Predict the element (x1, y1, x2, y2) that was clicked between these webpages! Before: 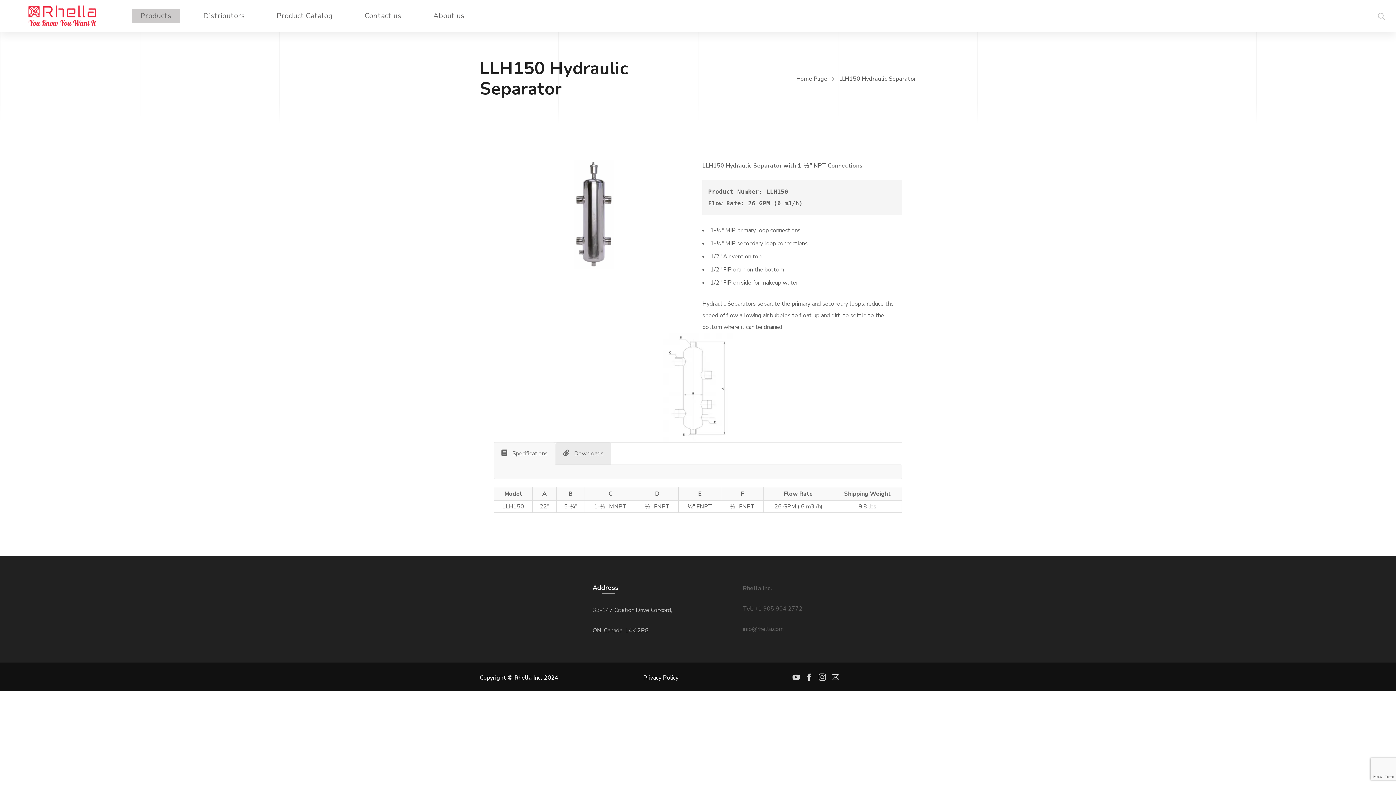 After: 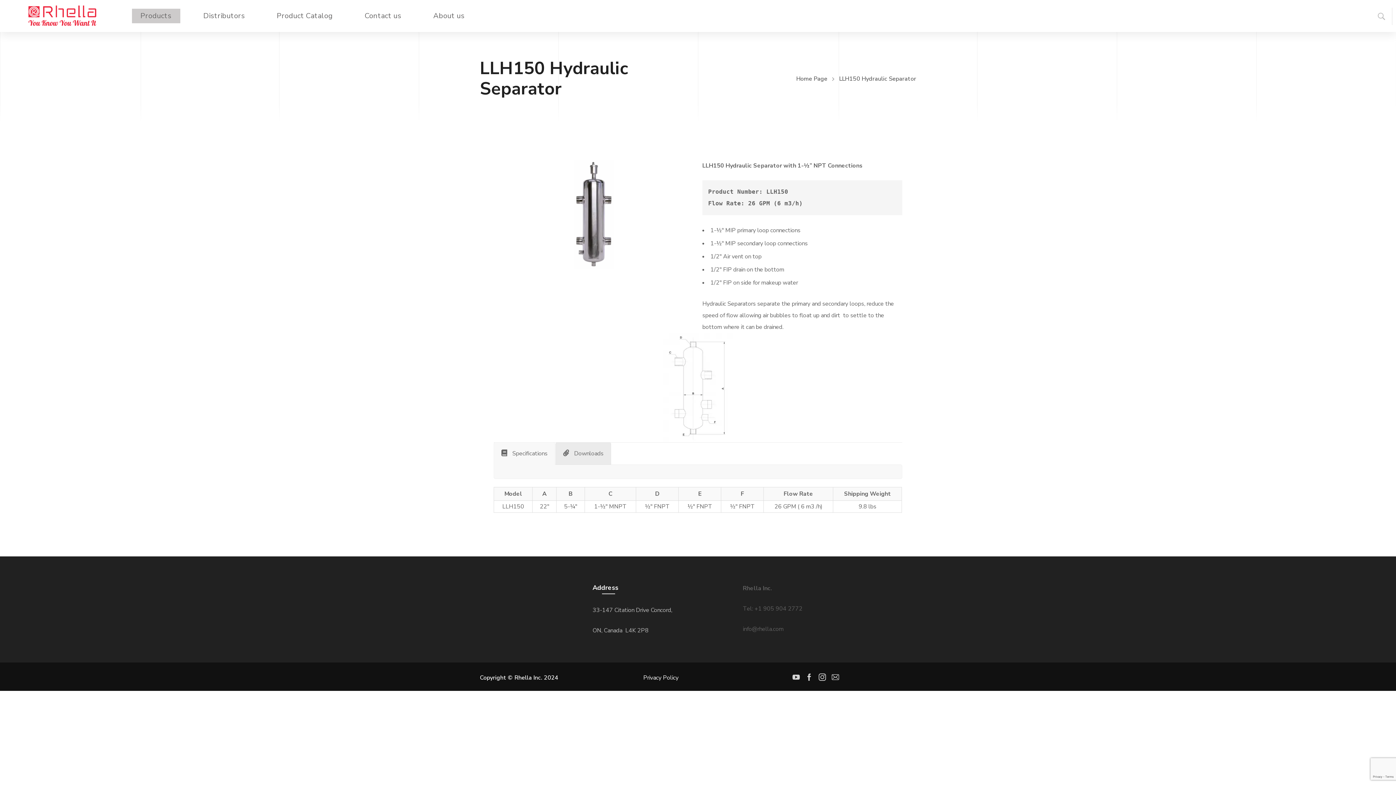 Action: bbox: (829, 670, 842, 683)